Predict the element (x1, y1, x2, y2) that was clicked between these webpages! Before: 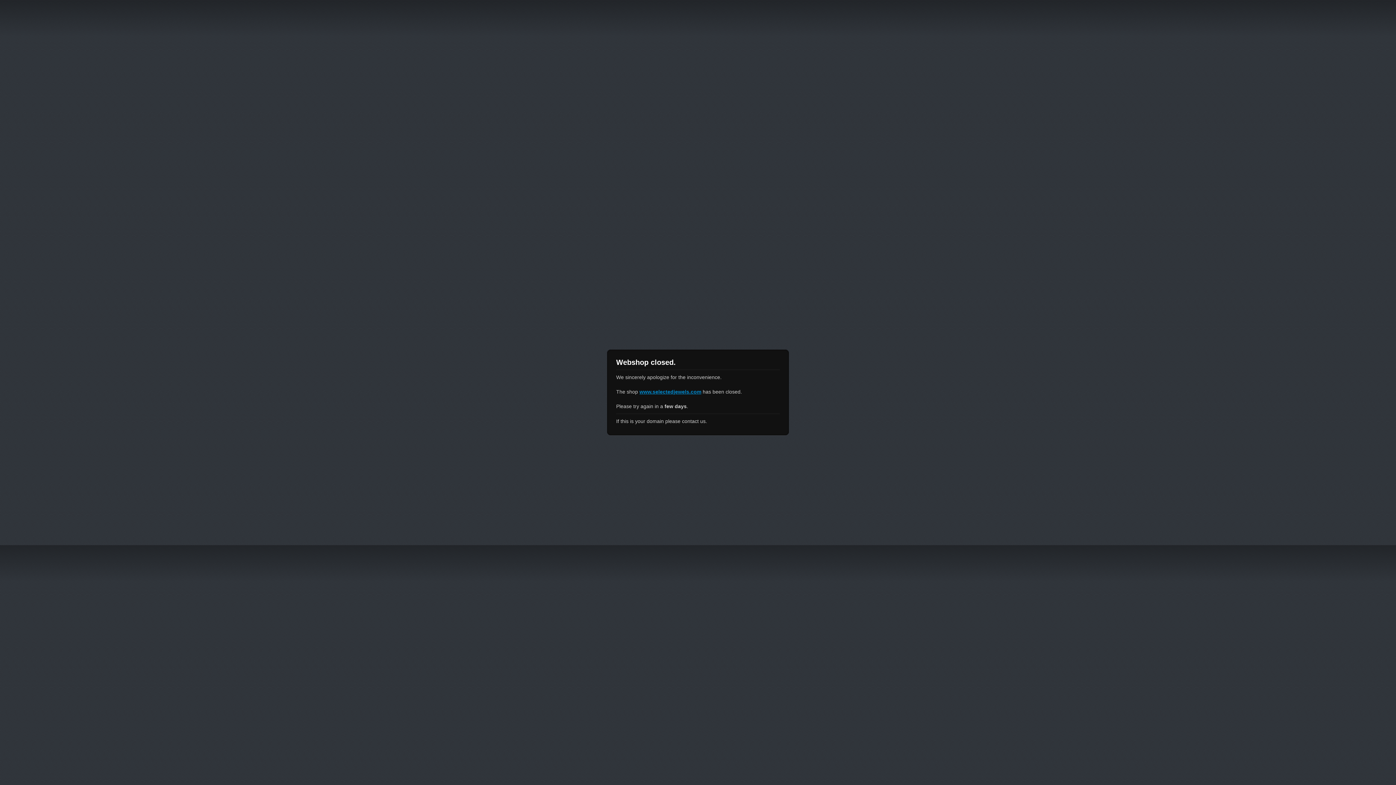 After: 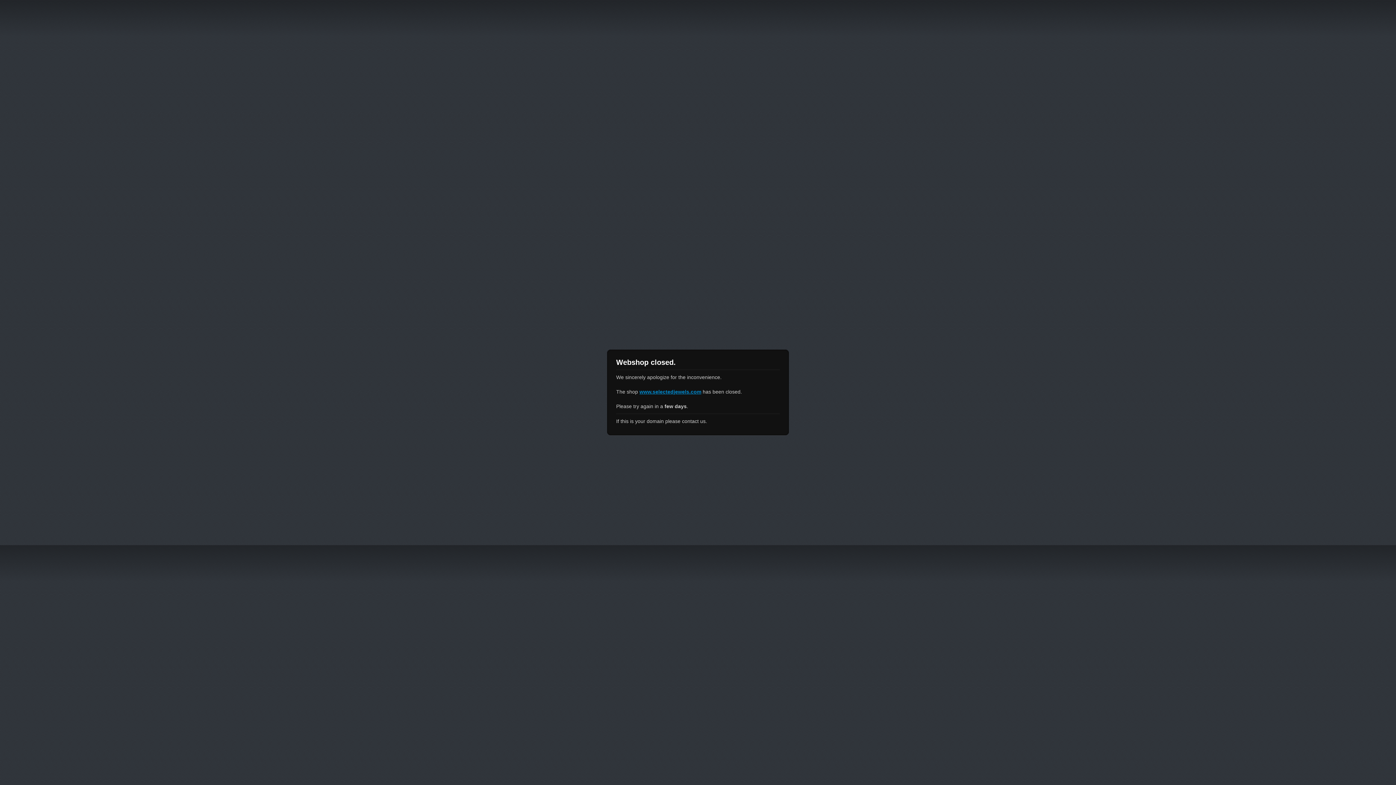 Action: bbox: (639, 389, 701, 394) label: www.selectedjewels.com